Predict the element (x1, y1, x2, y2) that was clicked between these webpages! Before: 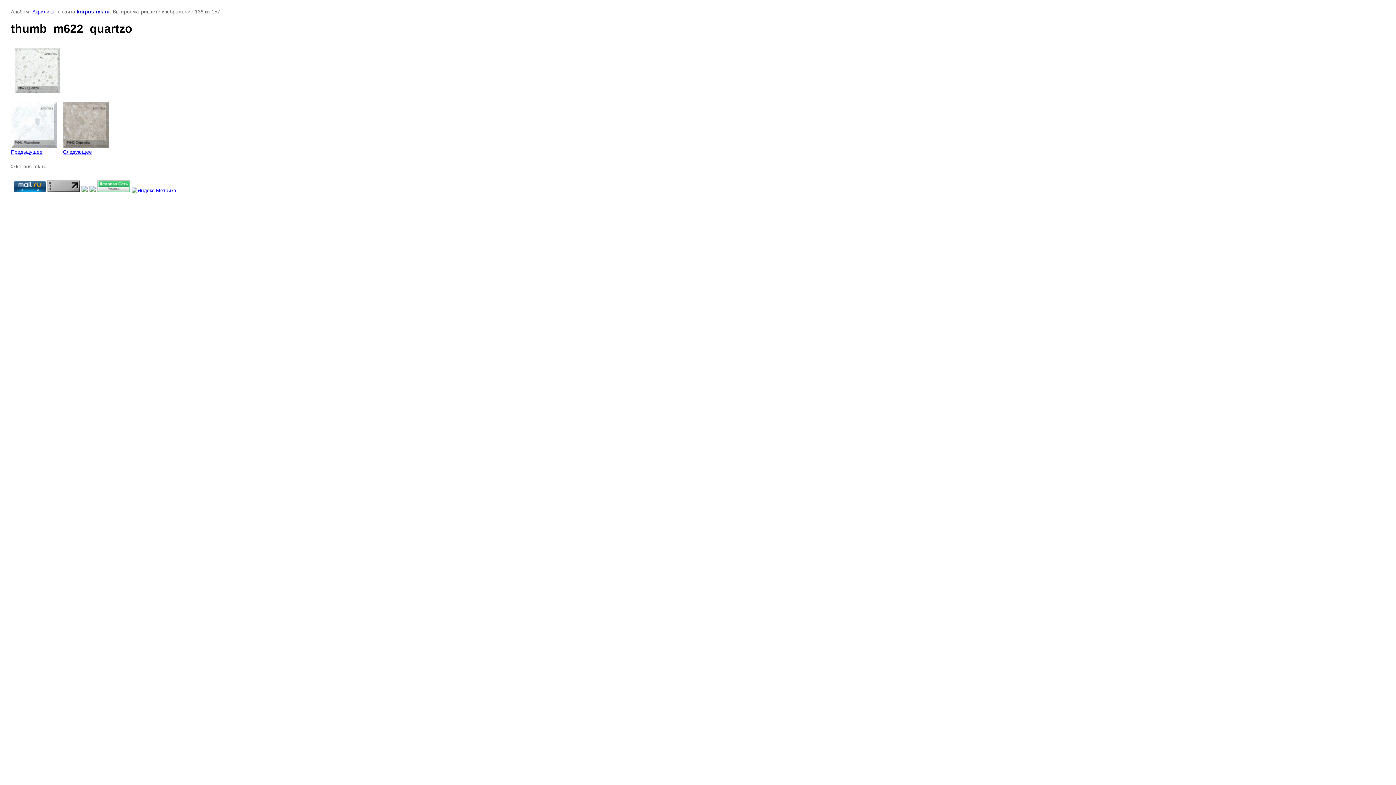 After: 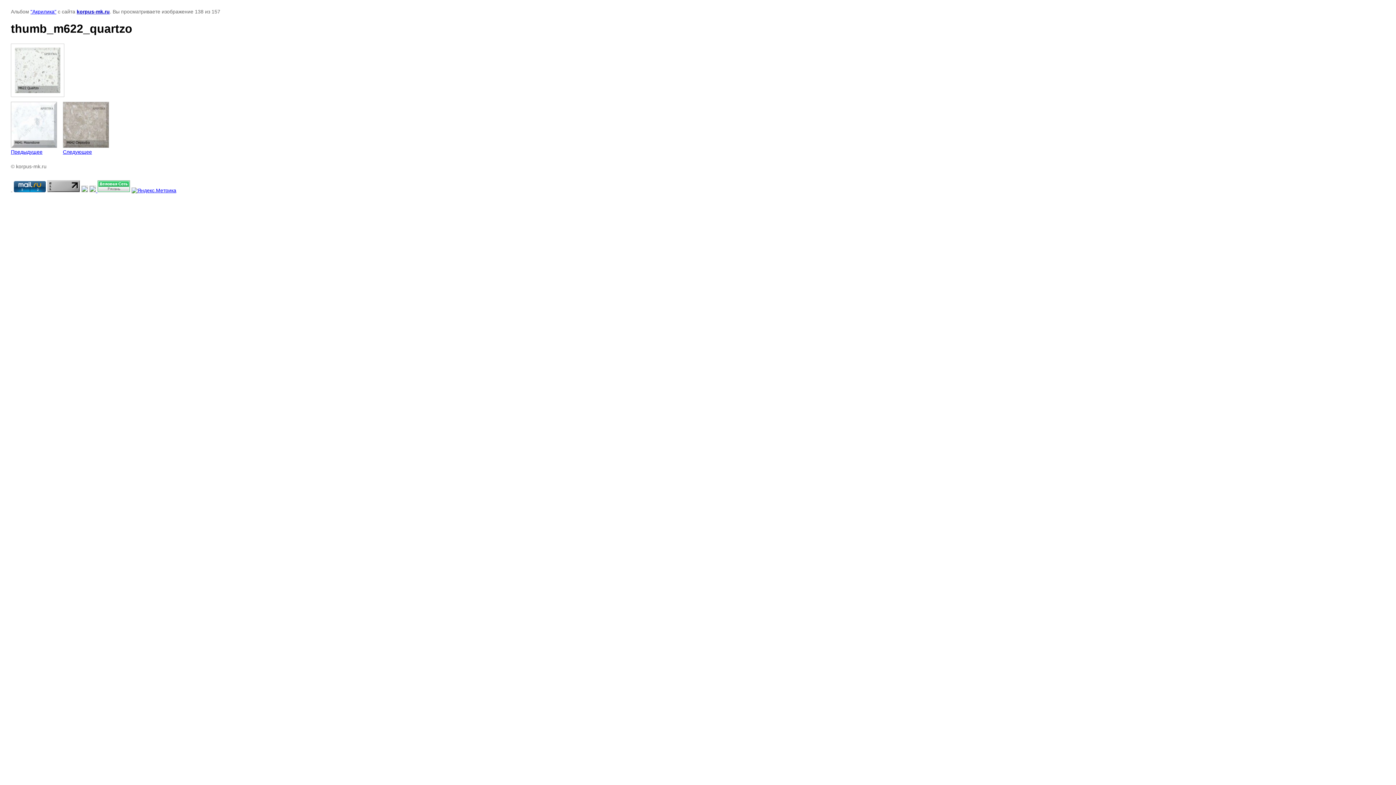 Action: bbox: (97, 187, 130, 193)